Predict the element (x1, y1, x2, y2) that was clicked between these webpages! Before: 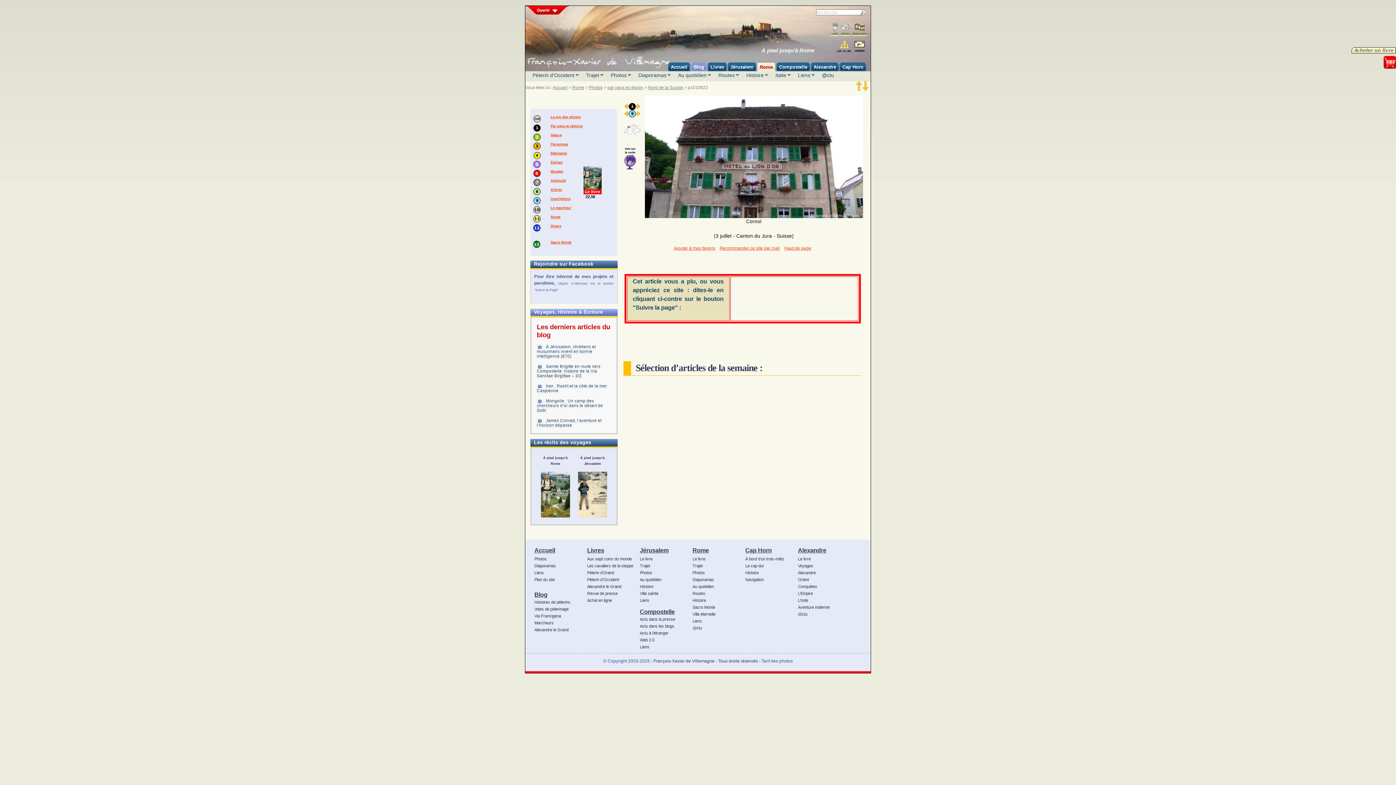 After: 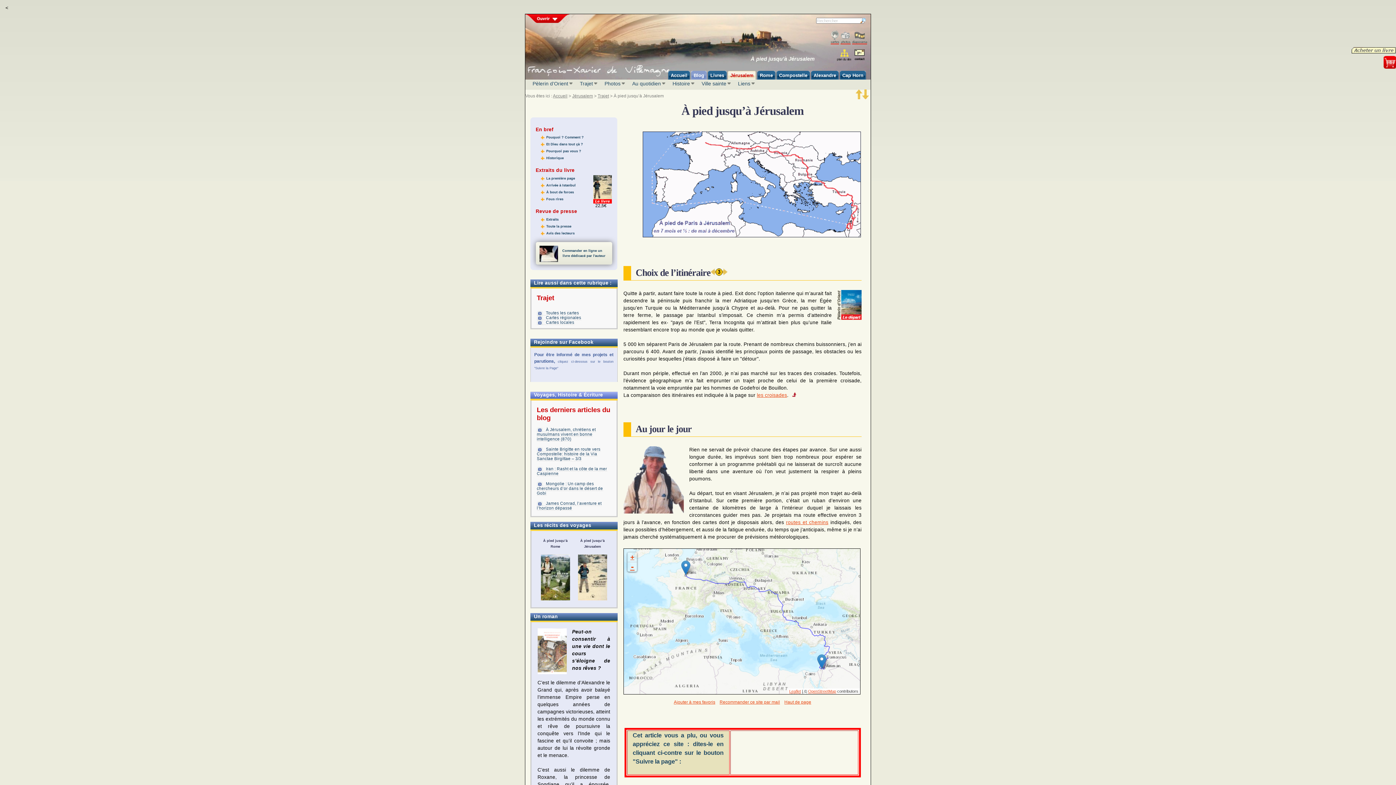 Action: bbox: (728, 62, 756, 71) label: Jérusalem